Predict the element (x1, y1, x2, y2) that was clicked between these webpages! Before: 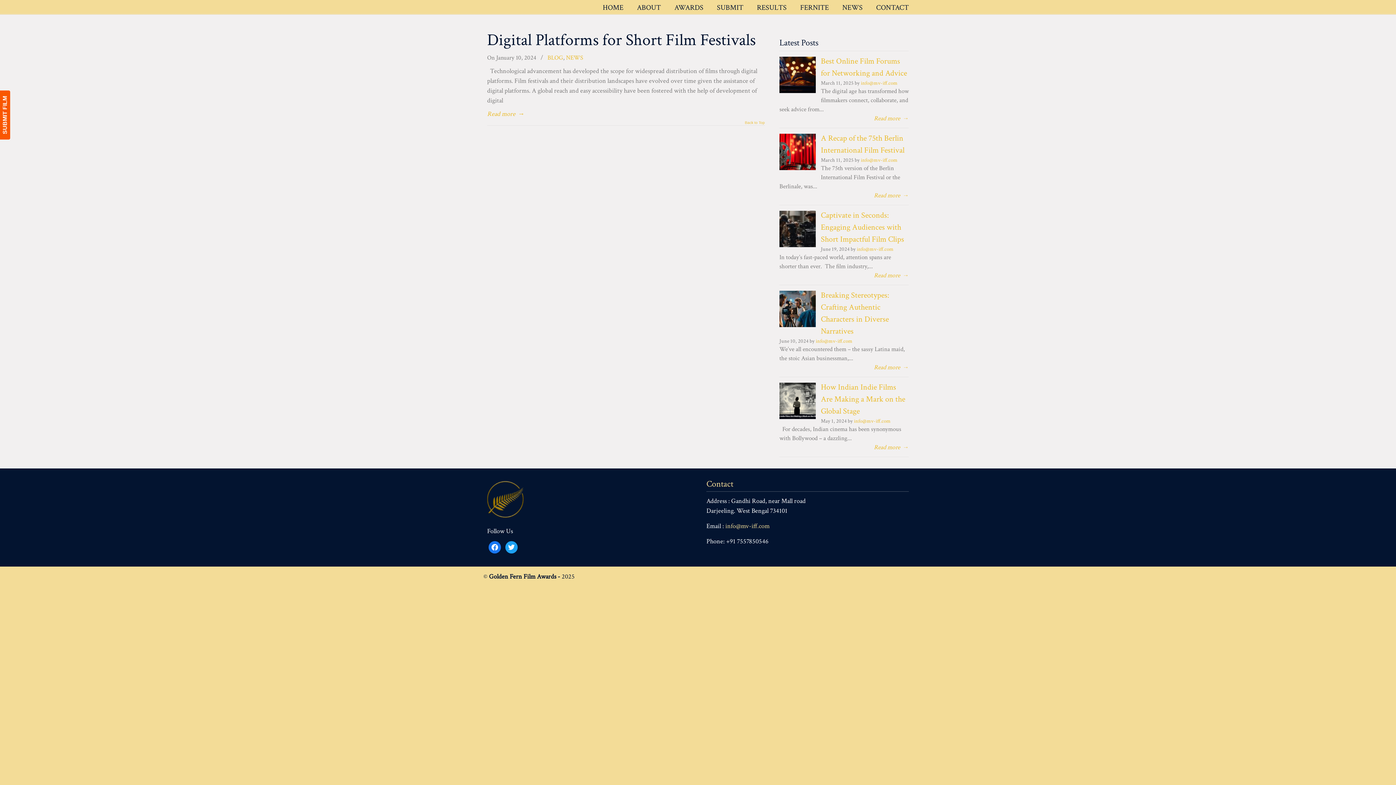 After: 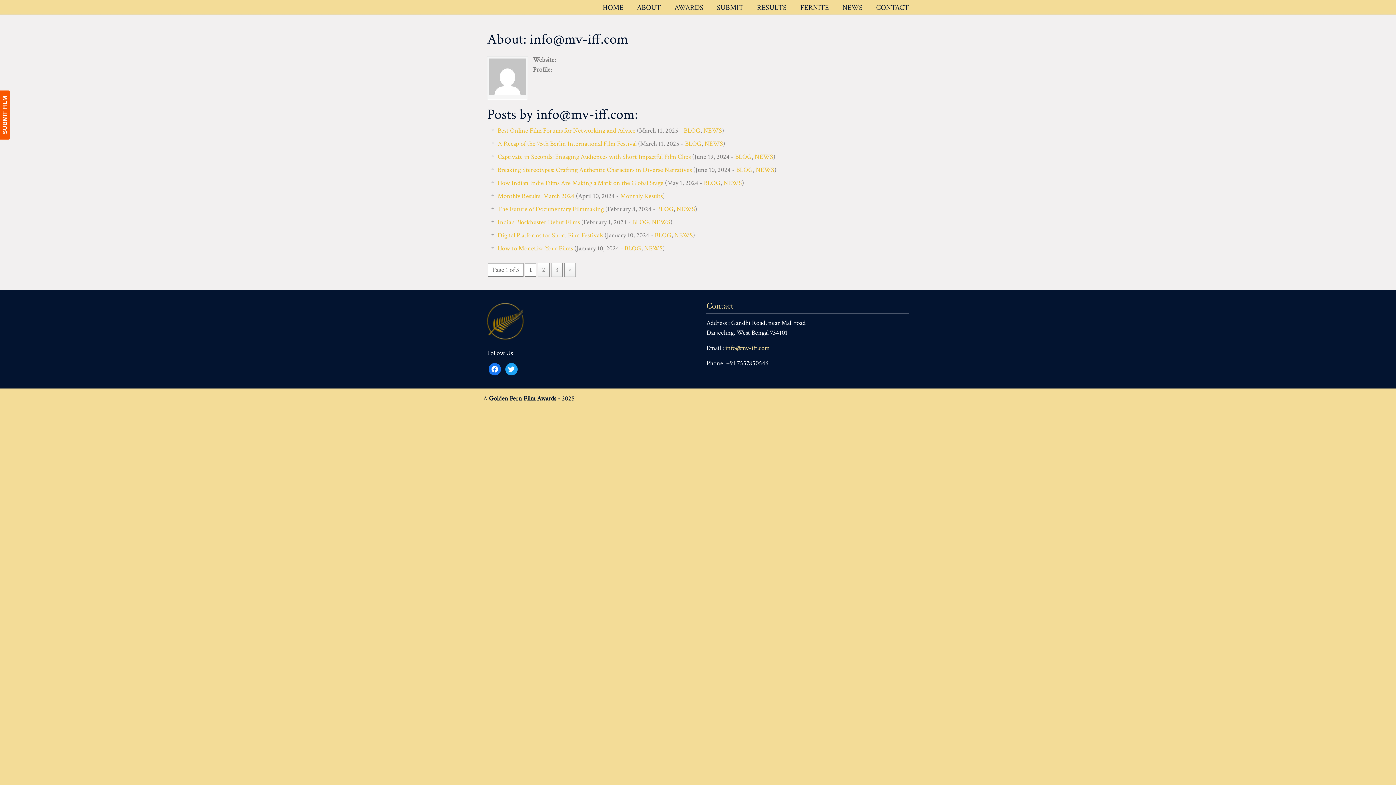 Action: label: info@mv-iff.com bbox: (861, 79, 897, 86)